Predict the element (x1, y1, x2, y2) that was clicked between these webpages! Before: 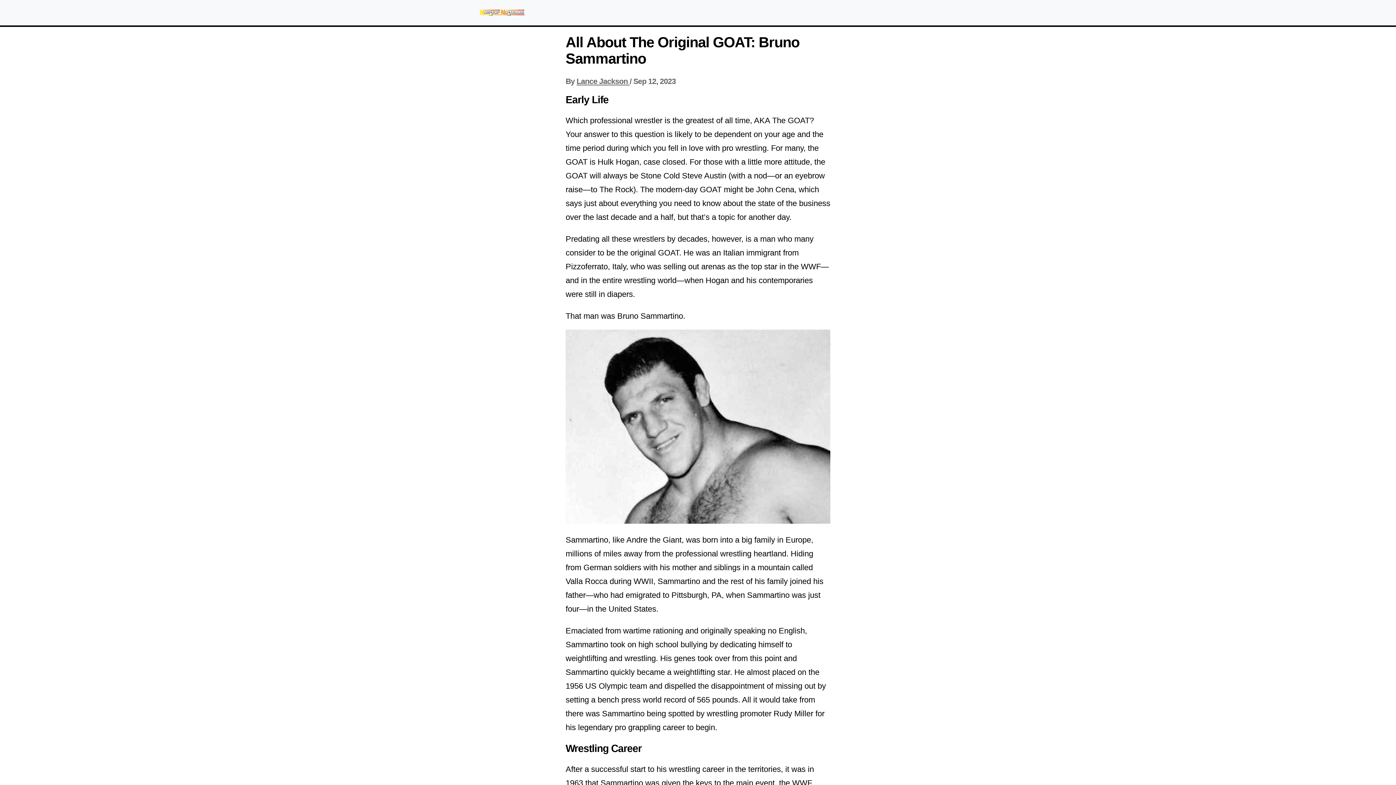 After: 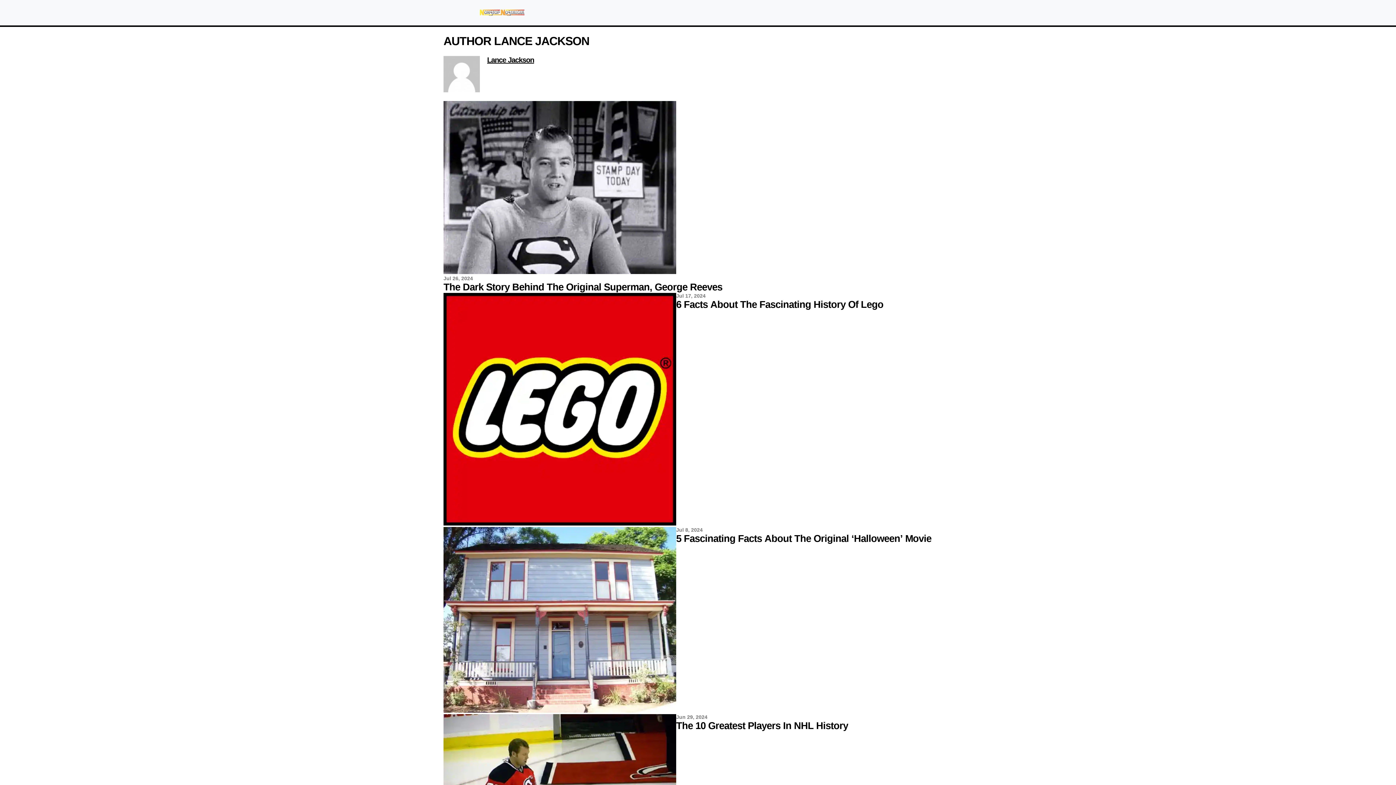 Action: label: Lance Jackson  bbox: (576, 77, 629, 85)